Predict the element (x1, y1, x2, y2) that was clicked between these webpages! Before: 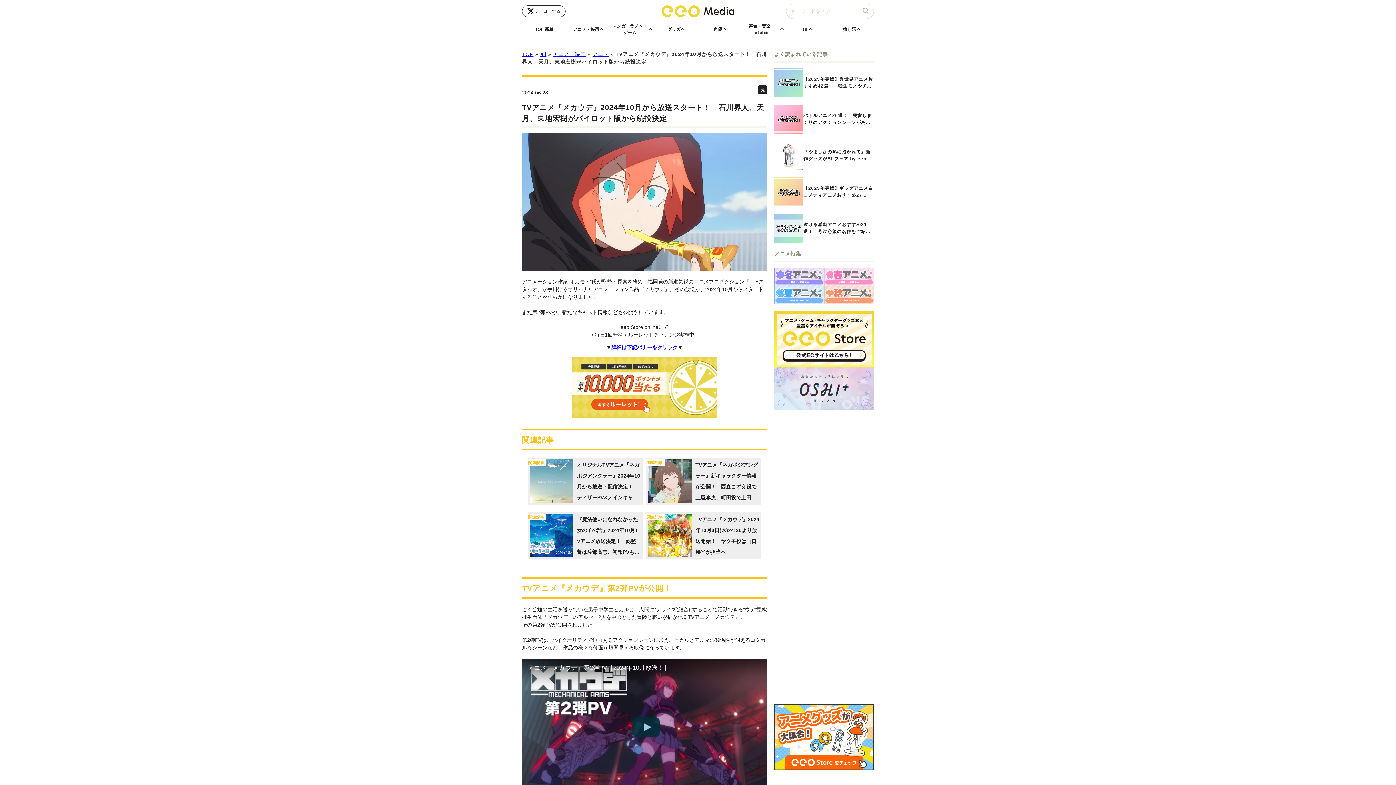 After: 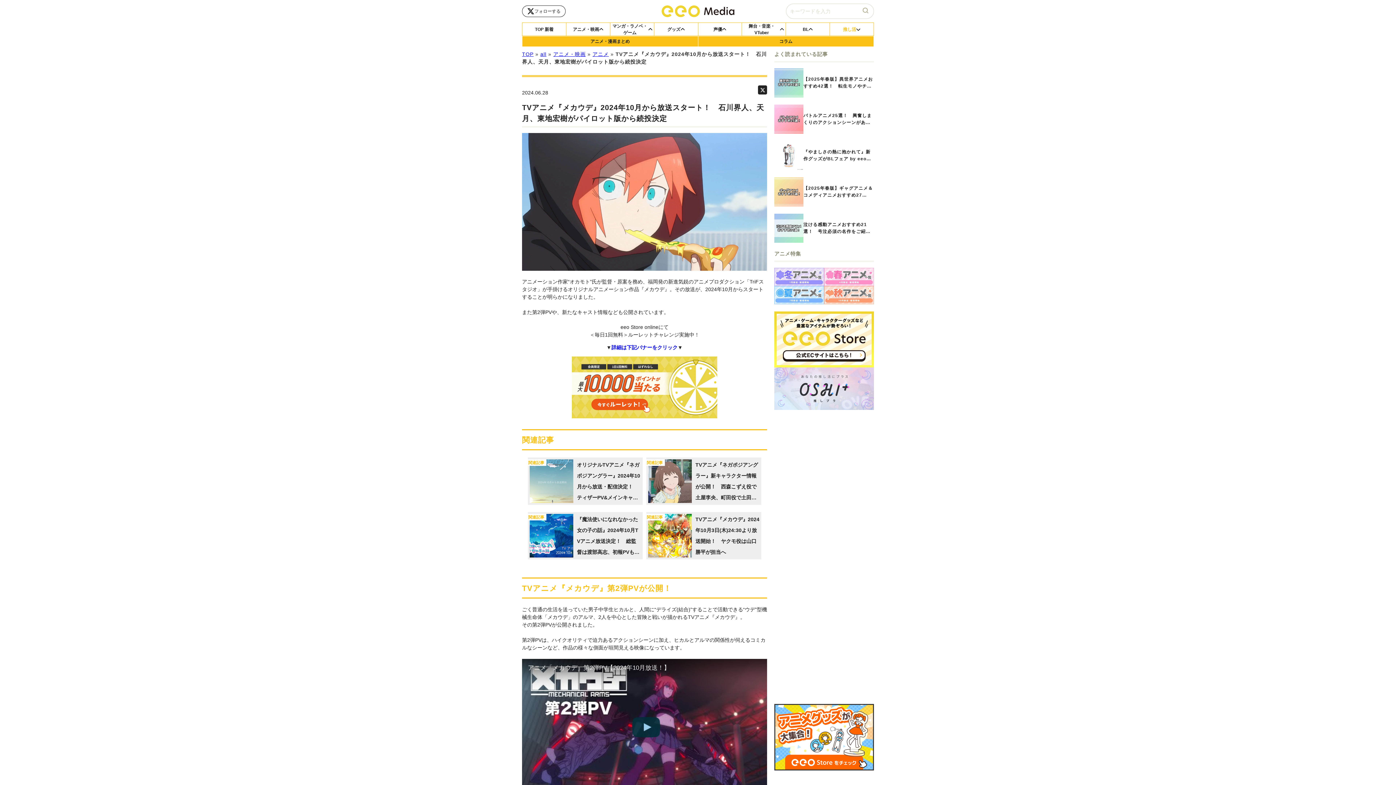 Action: bbox: (830, 22, 873, 35) label: 推し活